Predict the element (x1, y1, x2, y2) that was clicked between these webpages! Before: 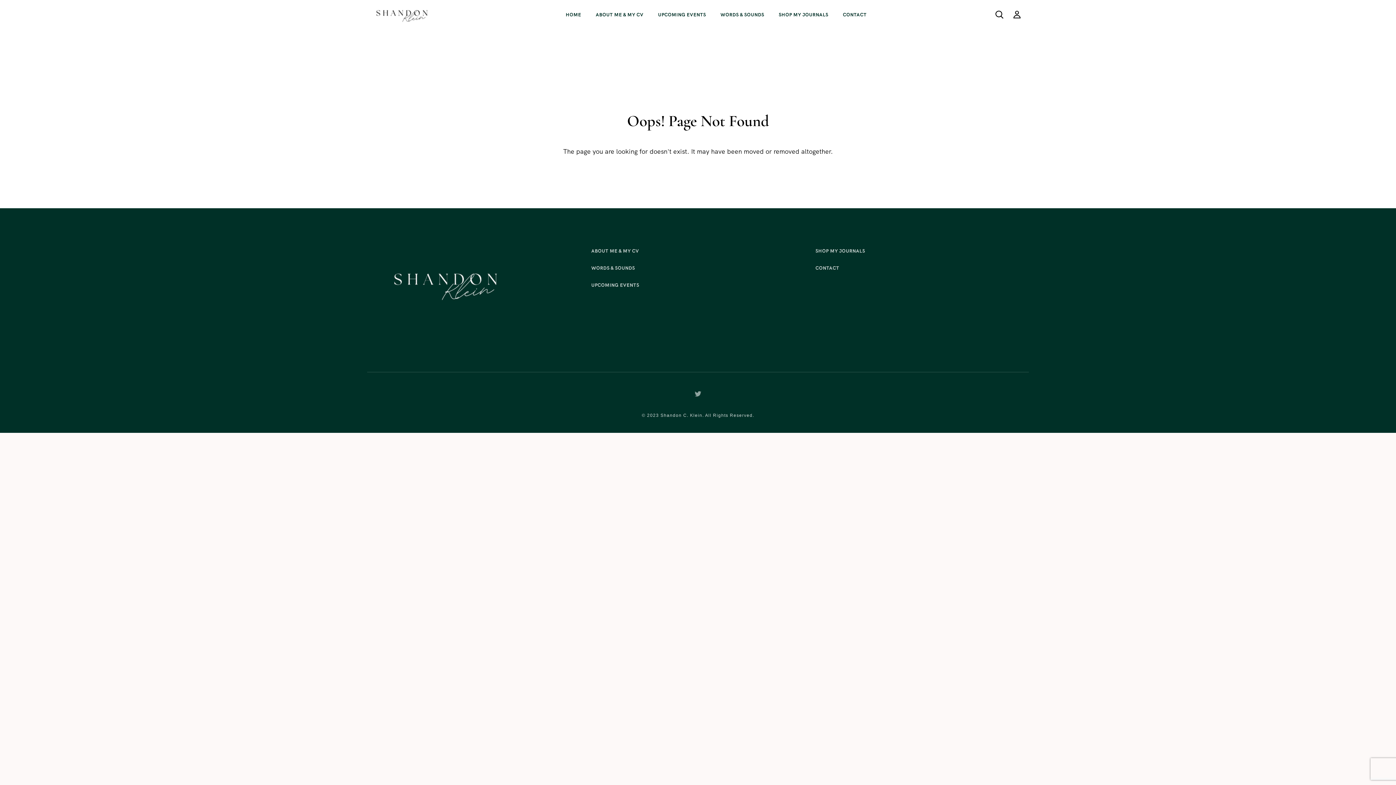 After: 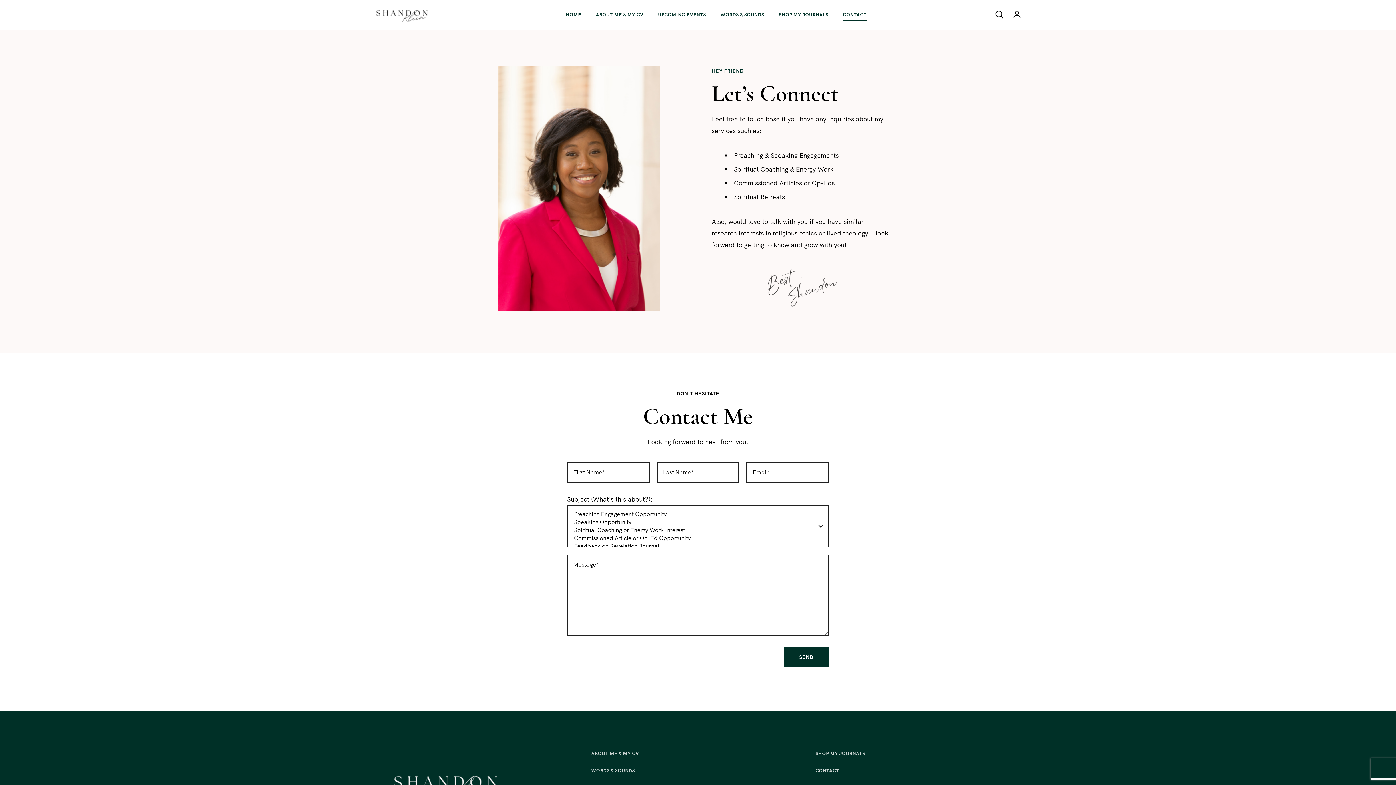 Action: bbox: (815, 265, 839, 271) label: CONTACT